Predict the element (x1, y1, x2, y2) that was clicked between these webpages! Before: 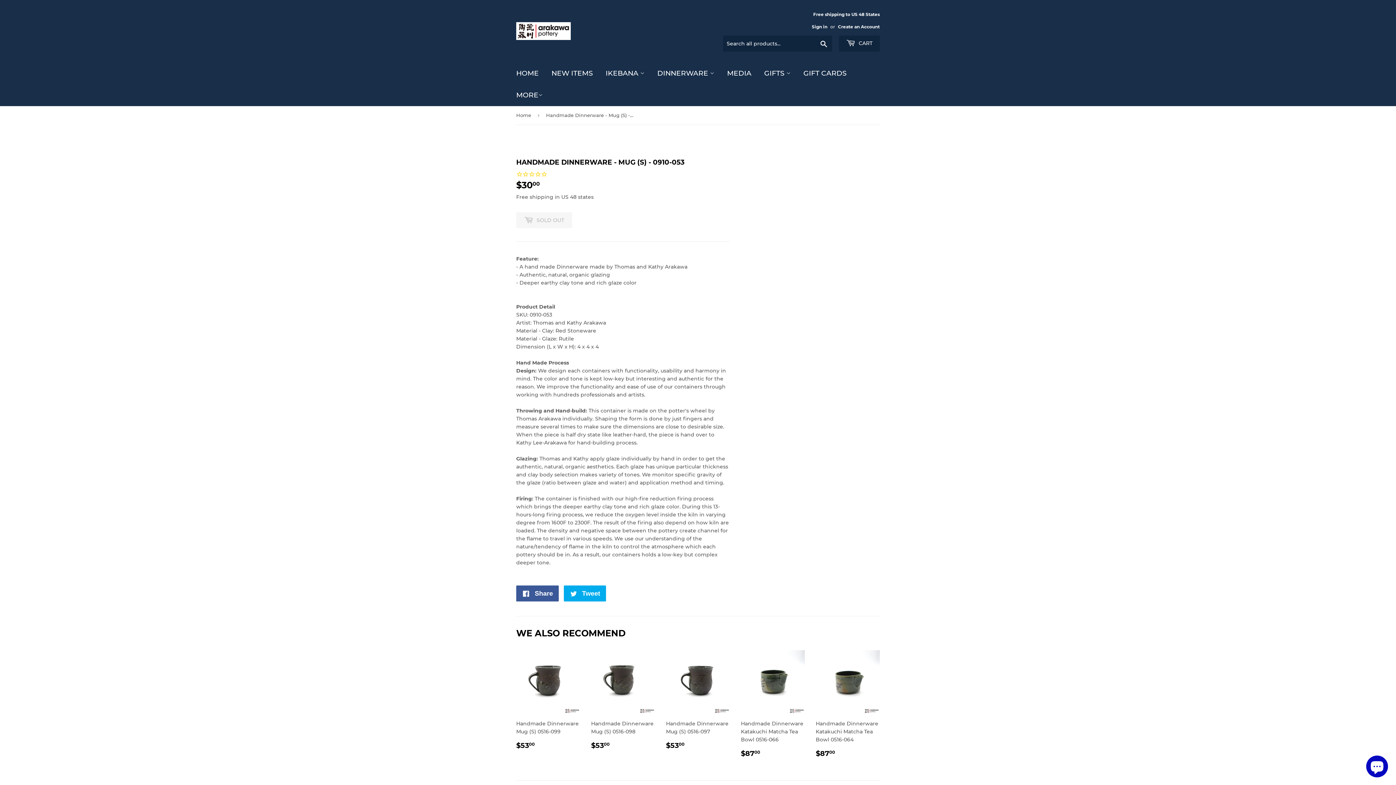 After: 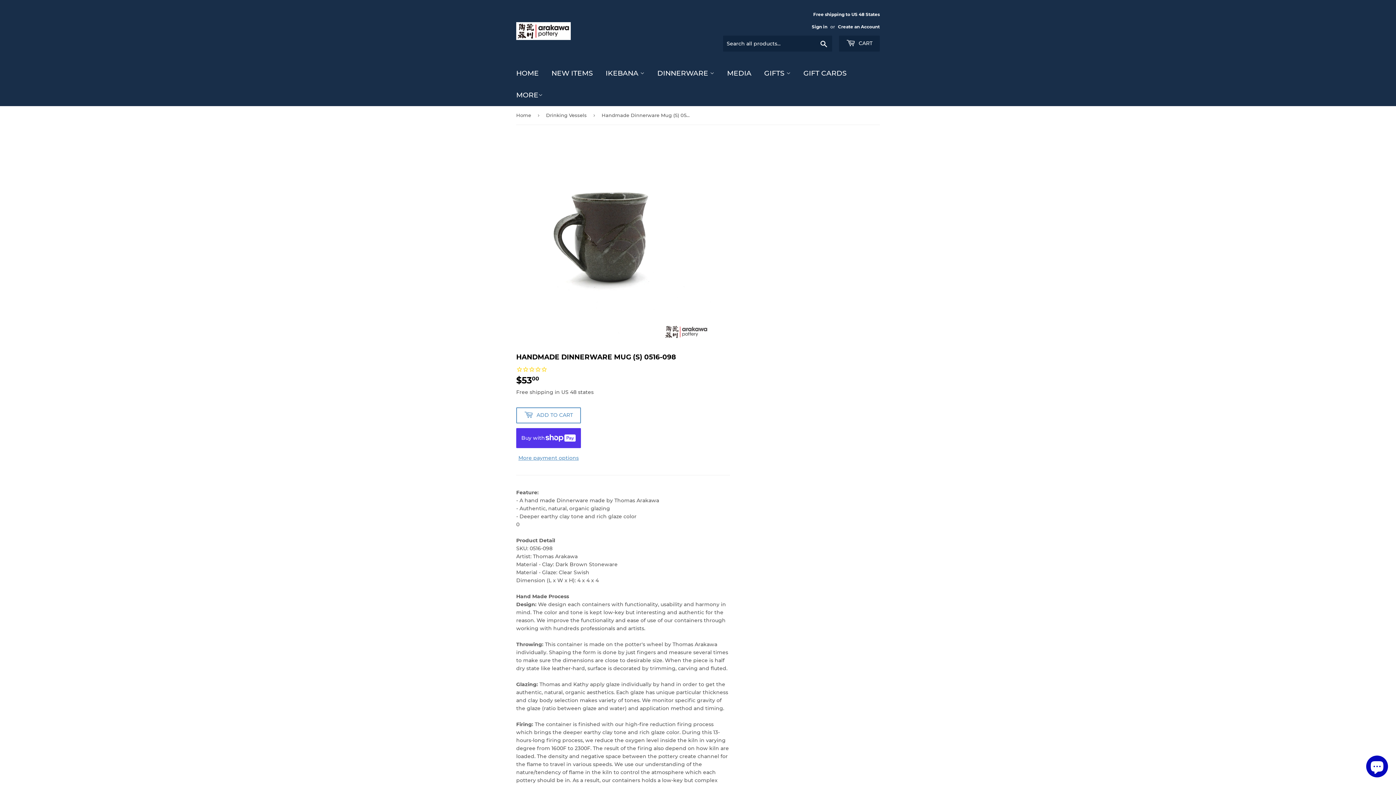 Action: bbox: (591, 641, 655, 742) label: Handmade Dinnerware Mug (S) 0516-098

REGULAR PRICE
$5300
$53.00